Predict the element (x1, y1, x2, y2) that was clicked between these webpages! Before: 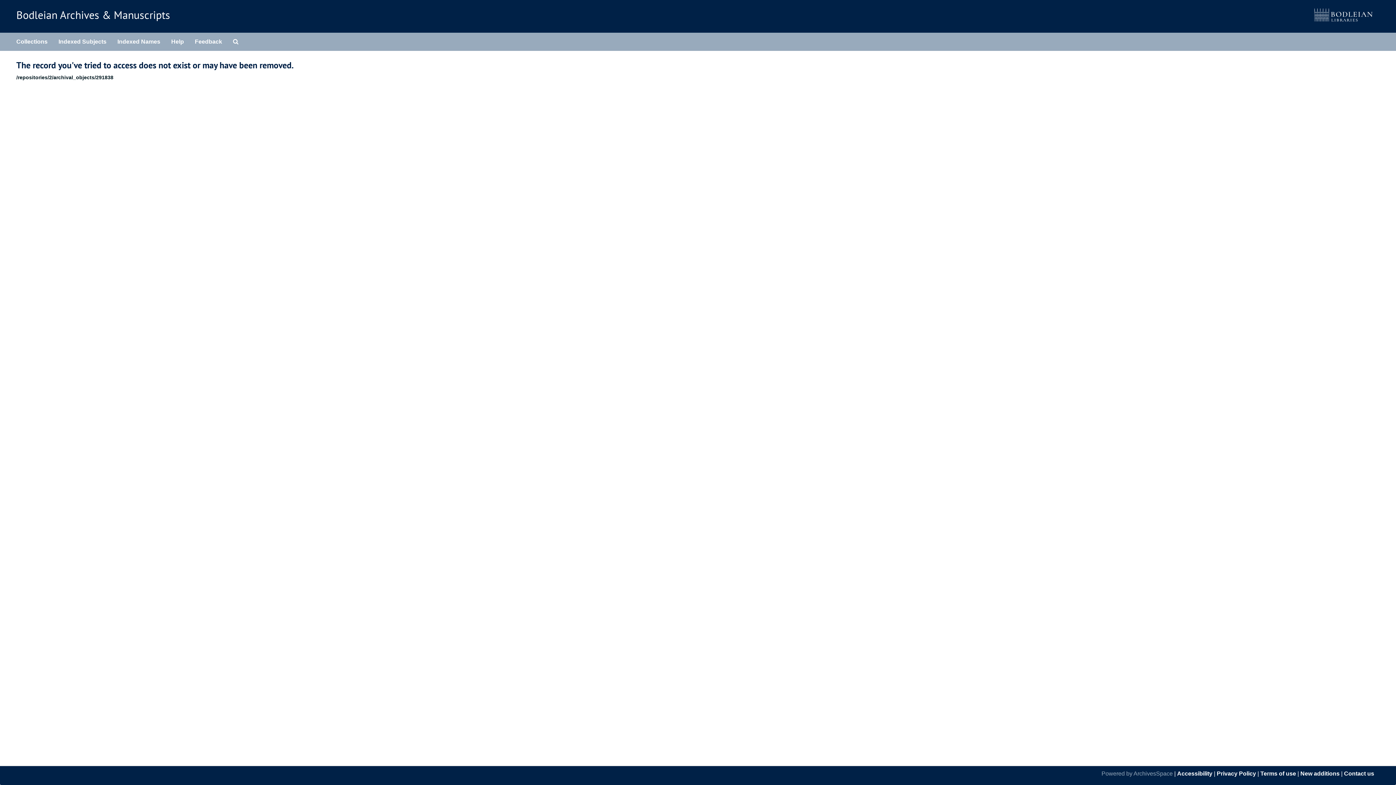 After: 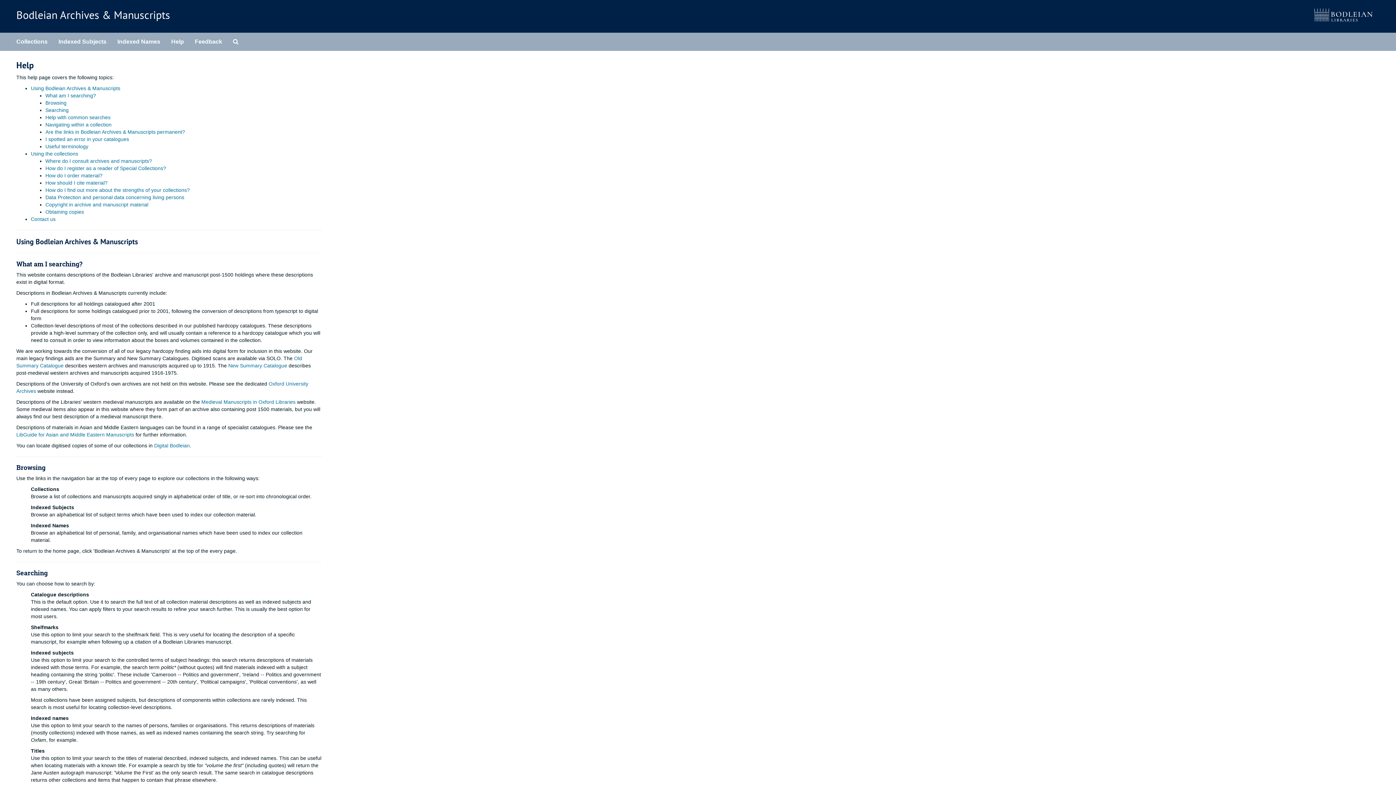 Action: bbox: (165, 32, 189, 50) label: Help